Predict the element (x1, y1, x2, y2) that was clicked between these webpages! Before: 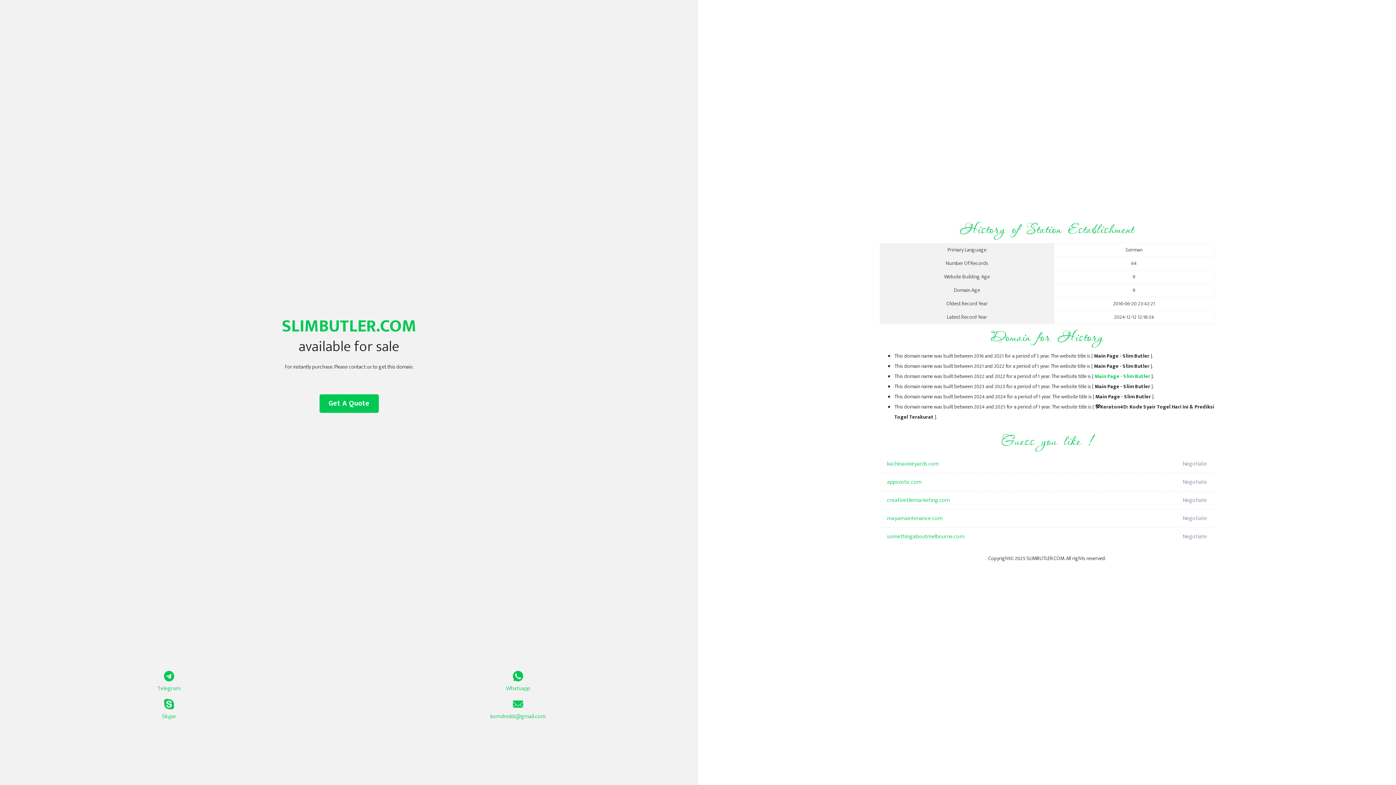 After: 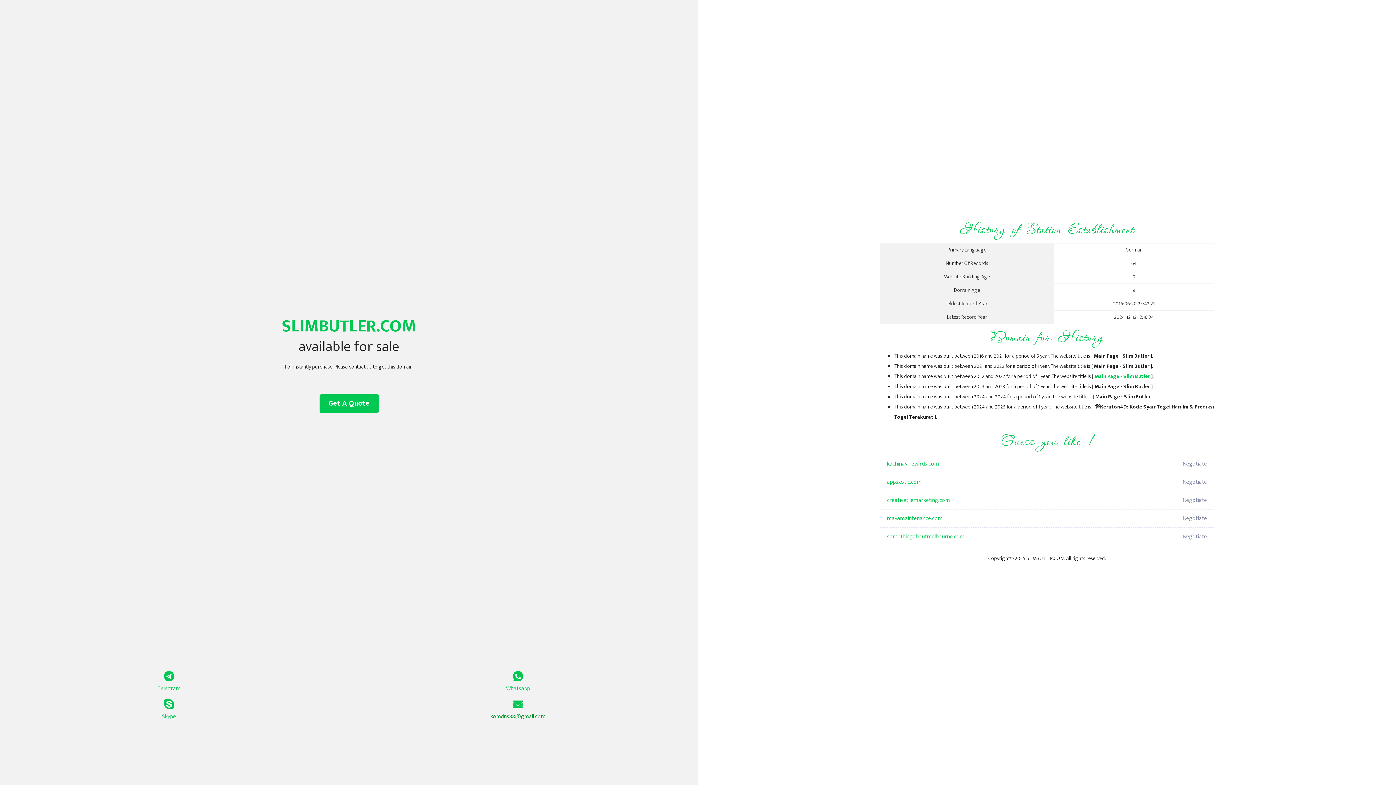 Action: label: komdns88@gmail.com bbox: (349, 699, 687, 721)